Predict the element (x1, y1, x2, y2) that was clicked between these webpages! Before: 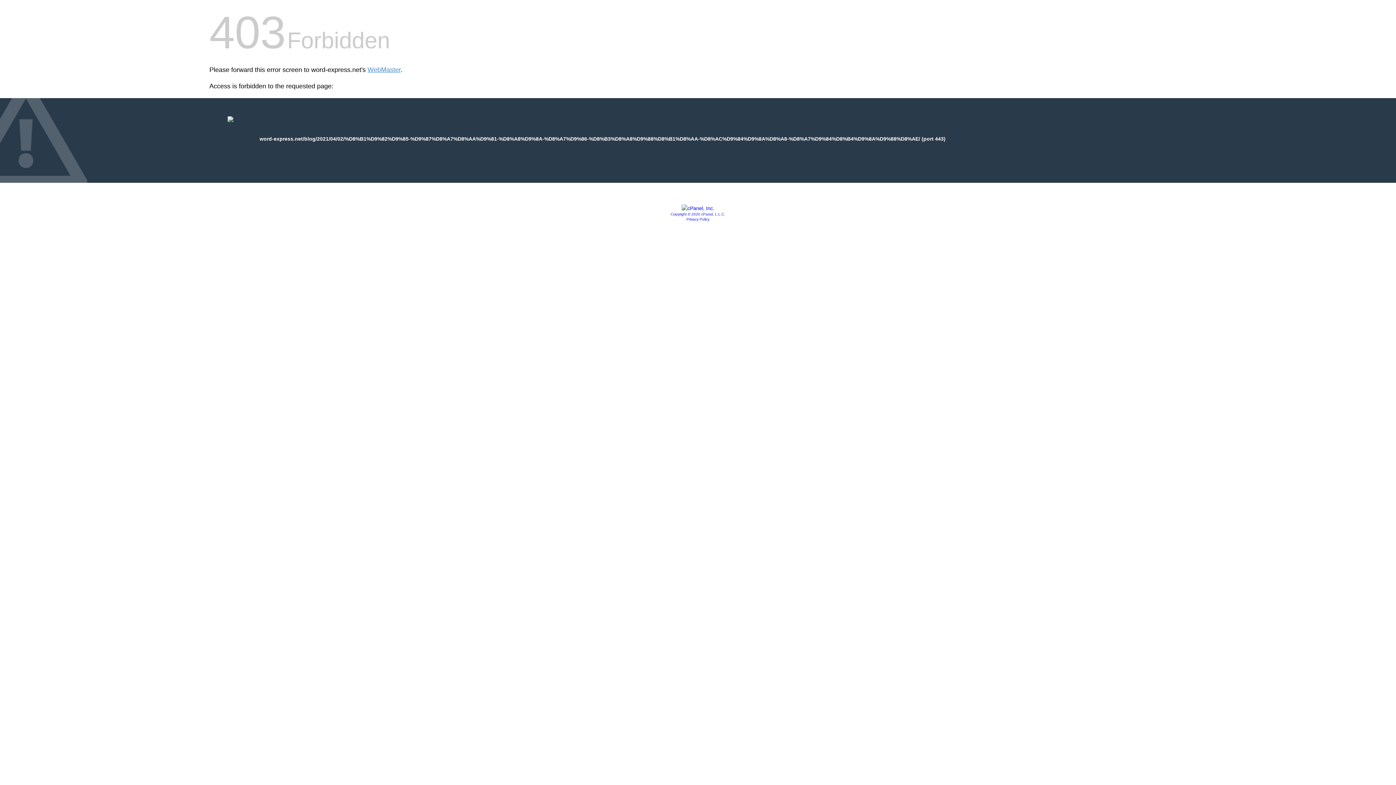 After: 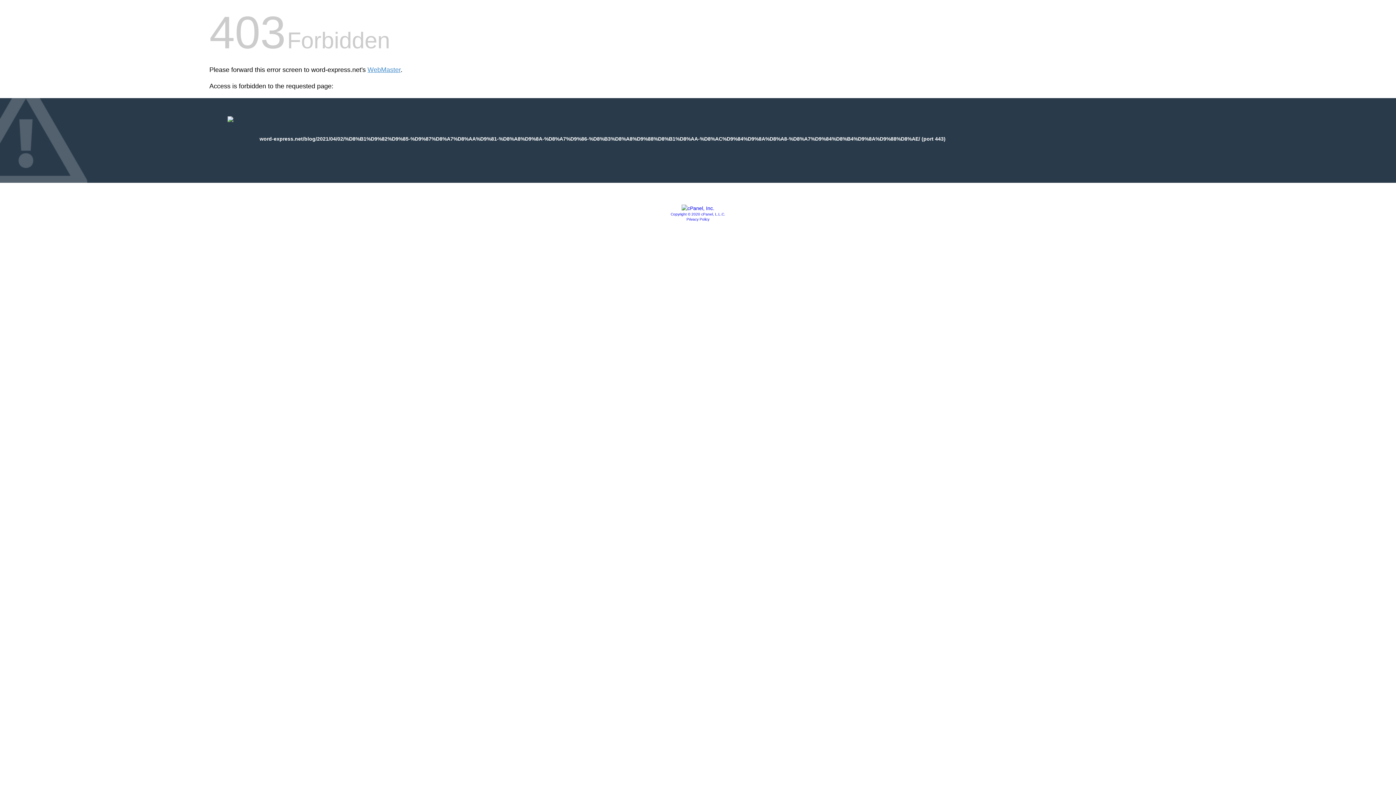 Action: bbox: (681, 205, 714, 211)